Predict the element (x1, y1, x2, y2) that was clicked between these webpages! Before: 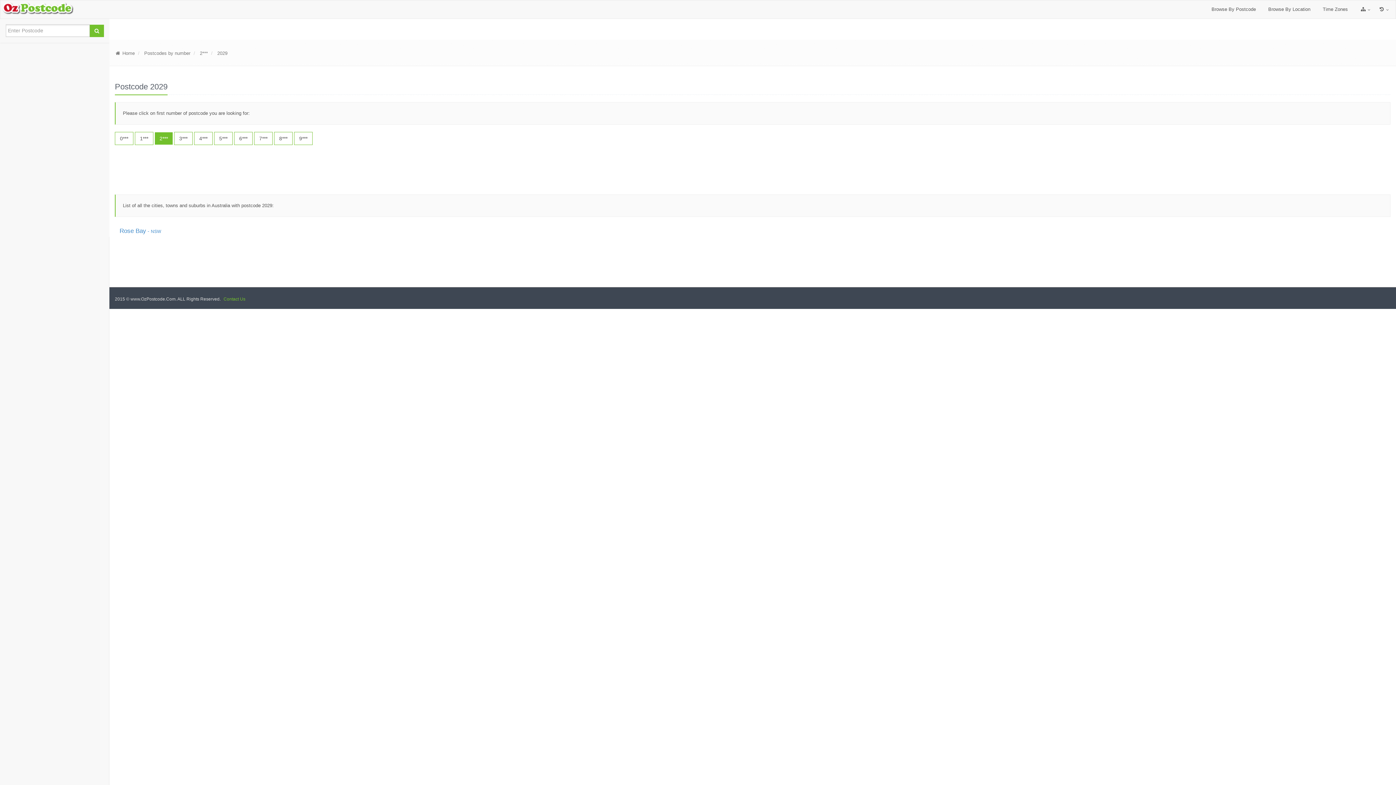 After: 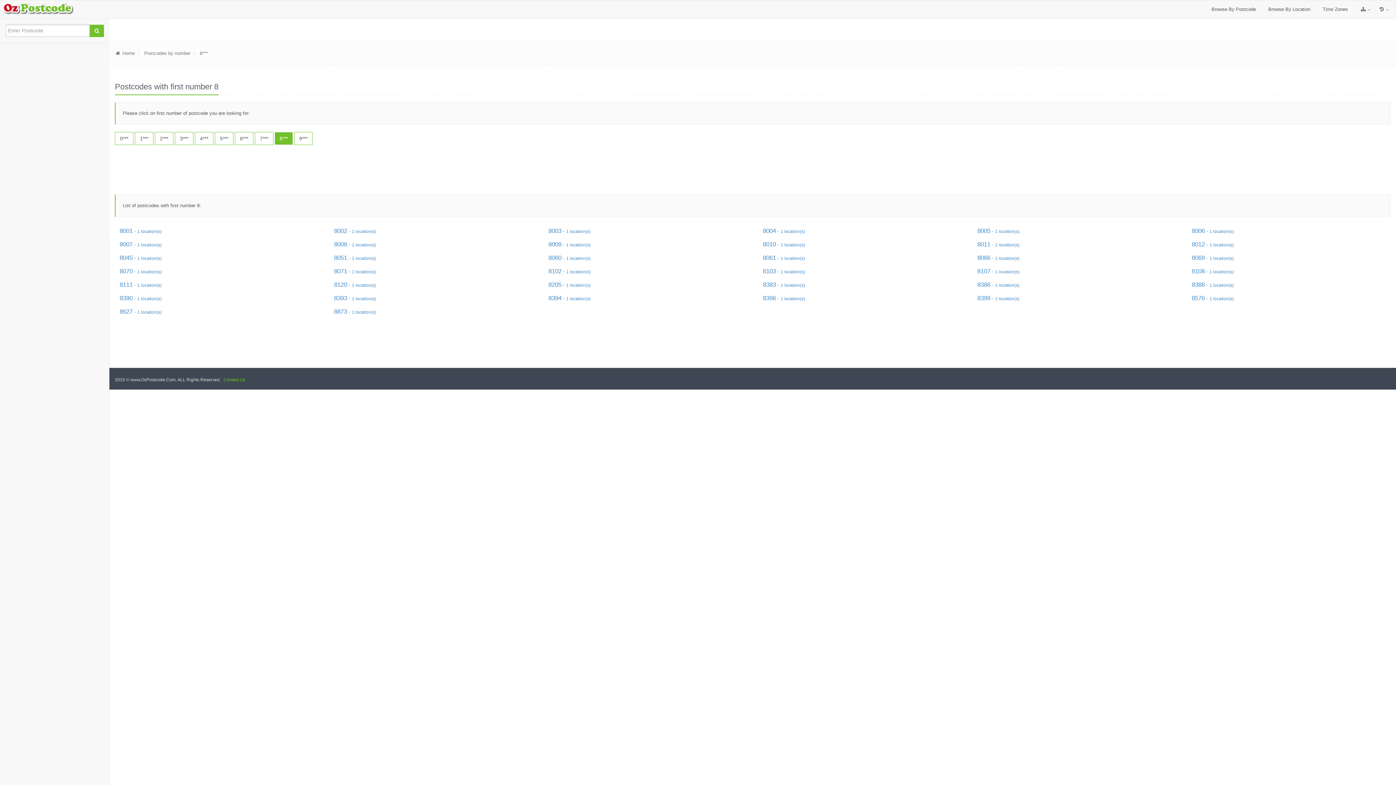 Action: bbox: (274, 132, 292, 145) label: 8***